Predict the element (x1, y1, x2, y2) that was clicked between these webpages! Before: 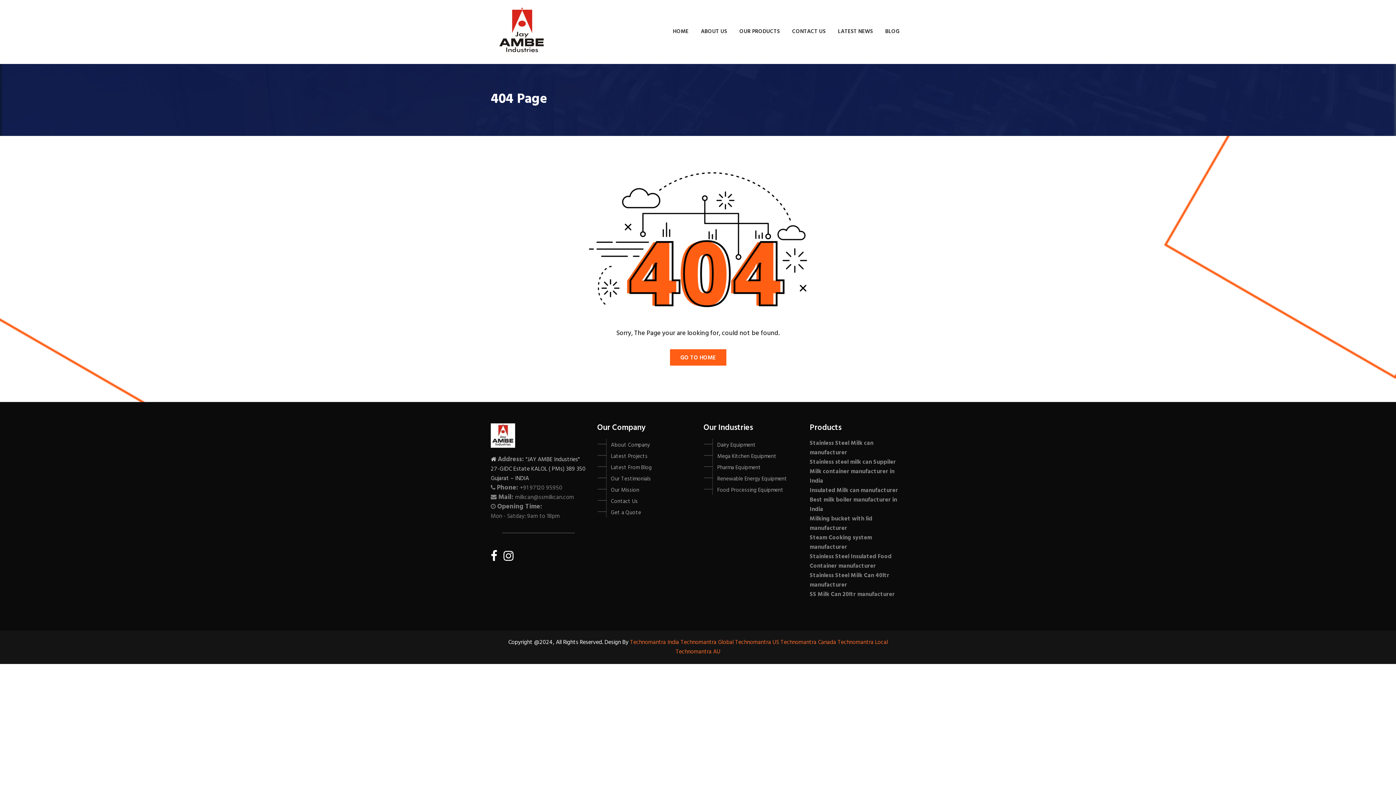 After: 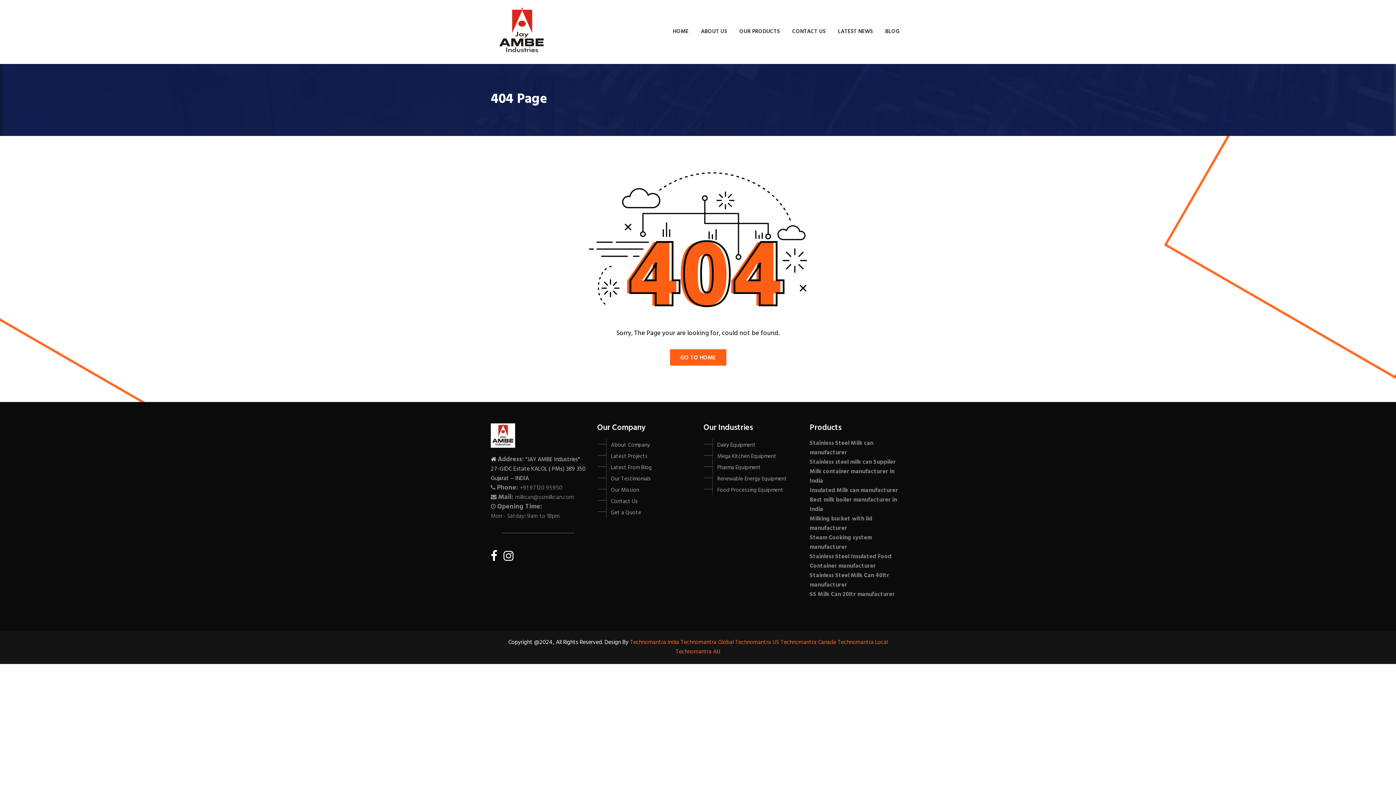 Action: label:   bbox: (779, 638, 780, 647)